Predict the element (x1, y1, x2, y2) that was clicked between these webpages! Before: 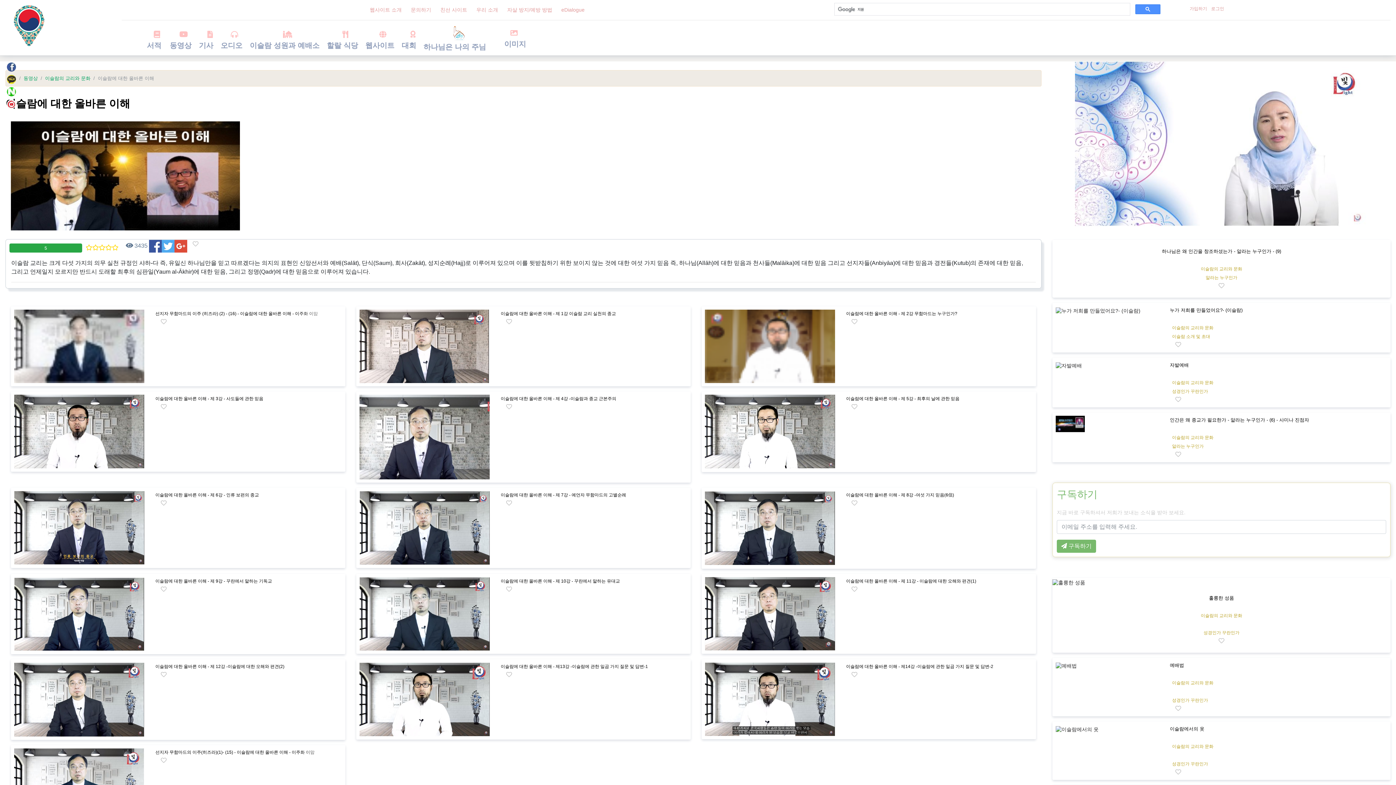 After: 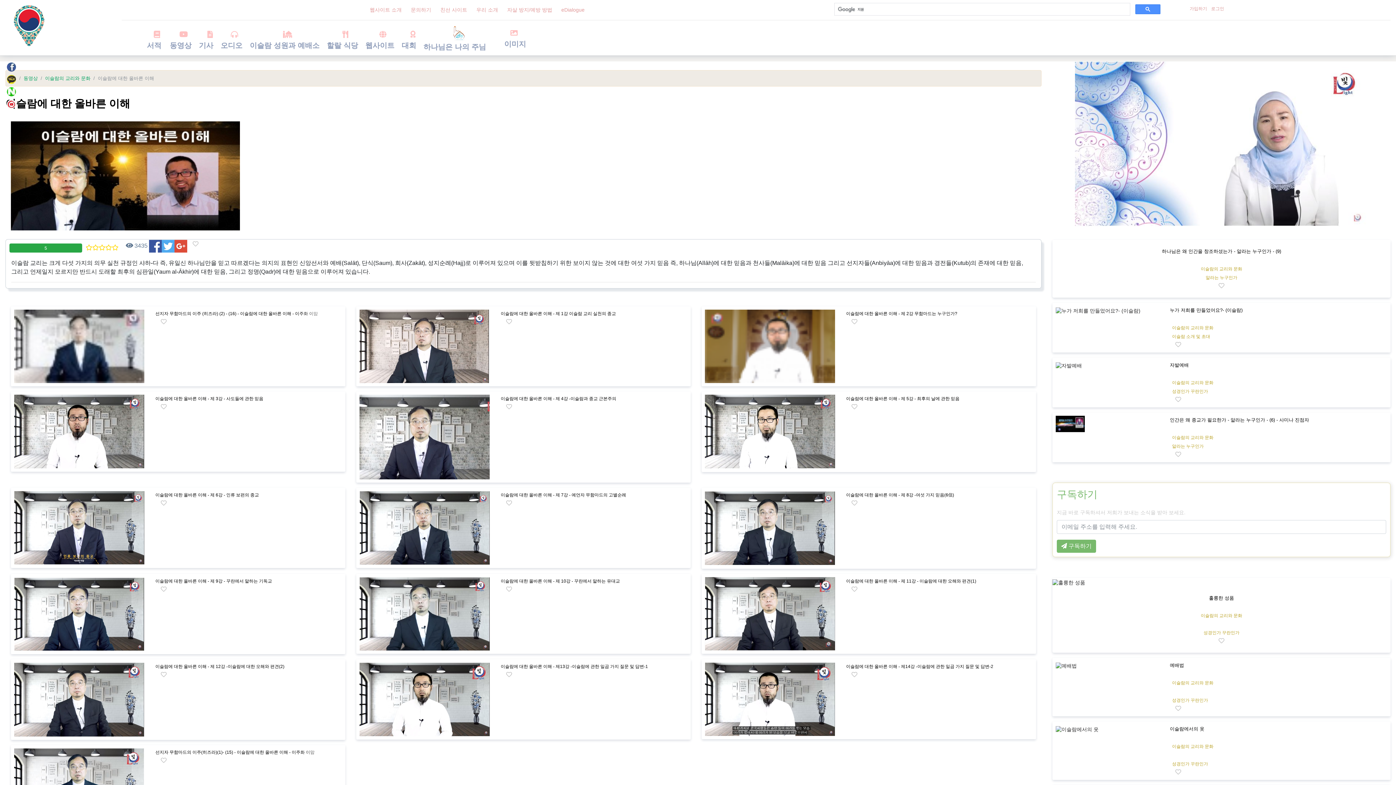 Action: label: eDialogue bbox: (558, 3, 587, 16)